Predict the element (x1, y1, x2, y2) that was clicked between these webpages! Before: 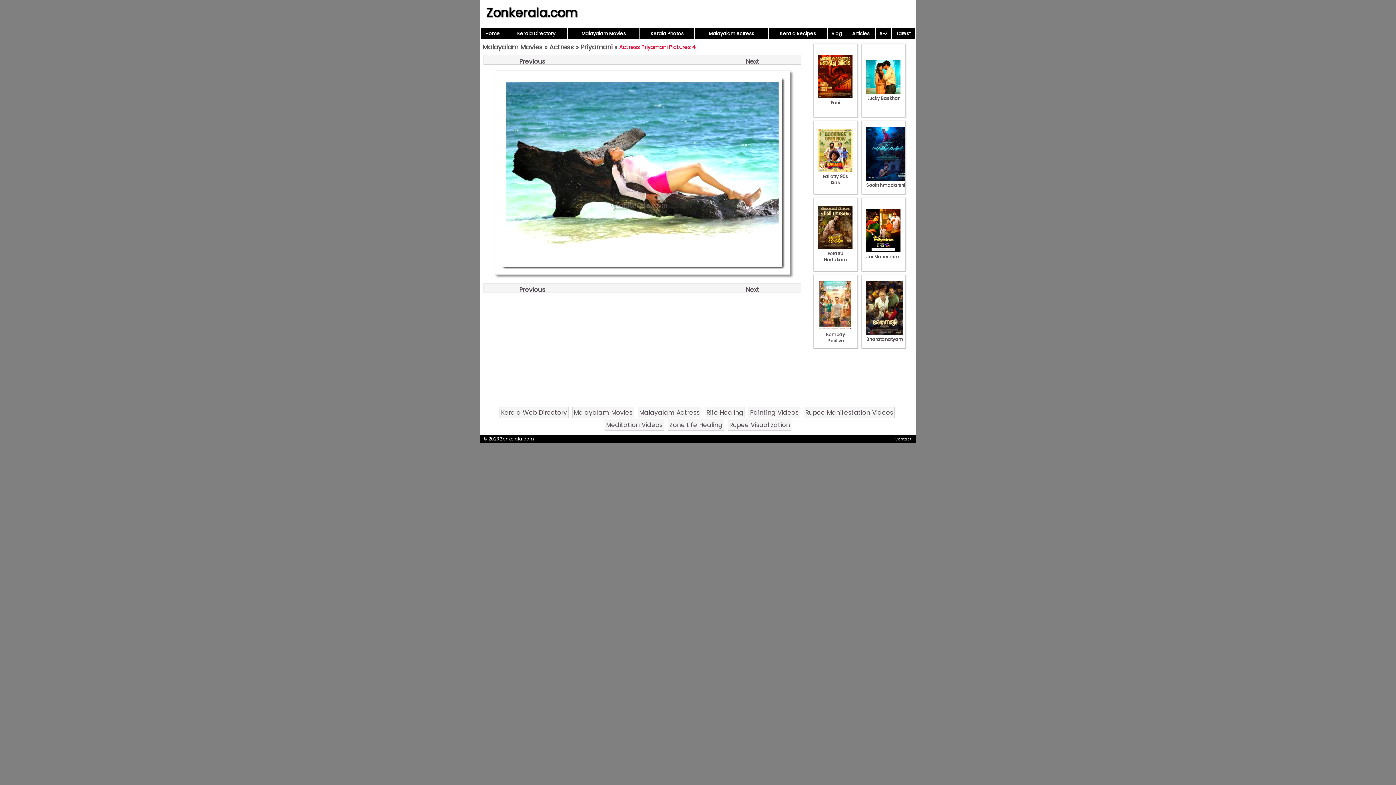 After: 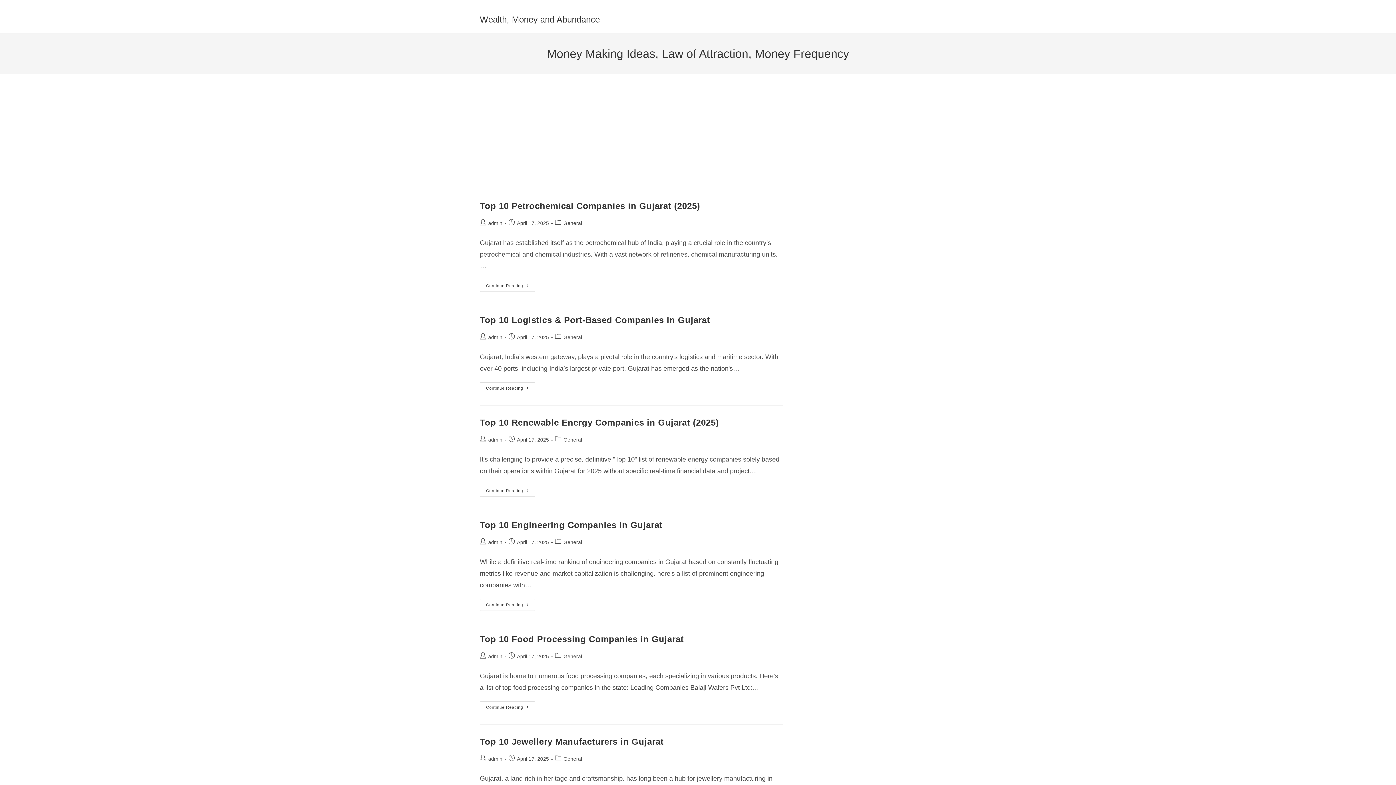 Action: bbox: (728, 419, 791, 430) label: Rupee Visualization